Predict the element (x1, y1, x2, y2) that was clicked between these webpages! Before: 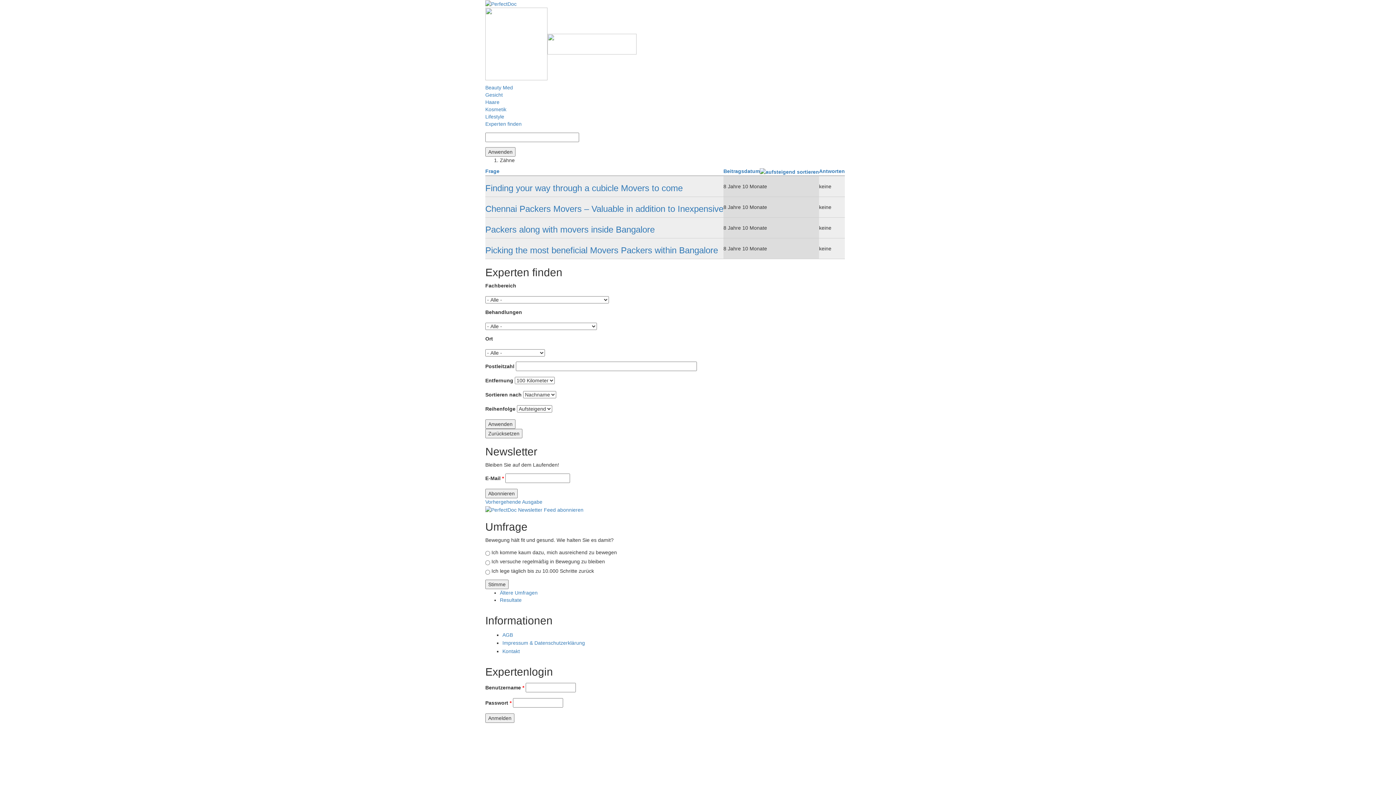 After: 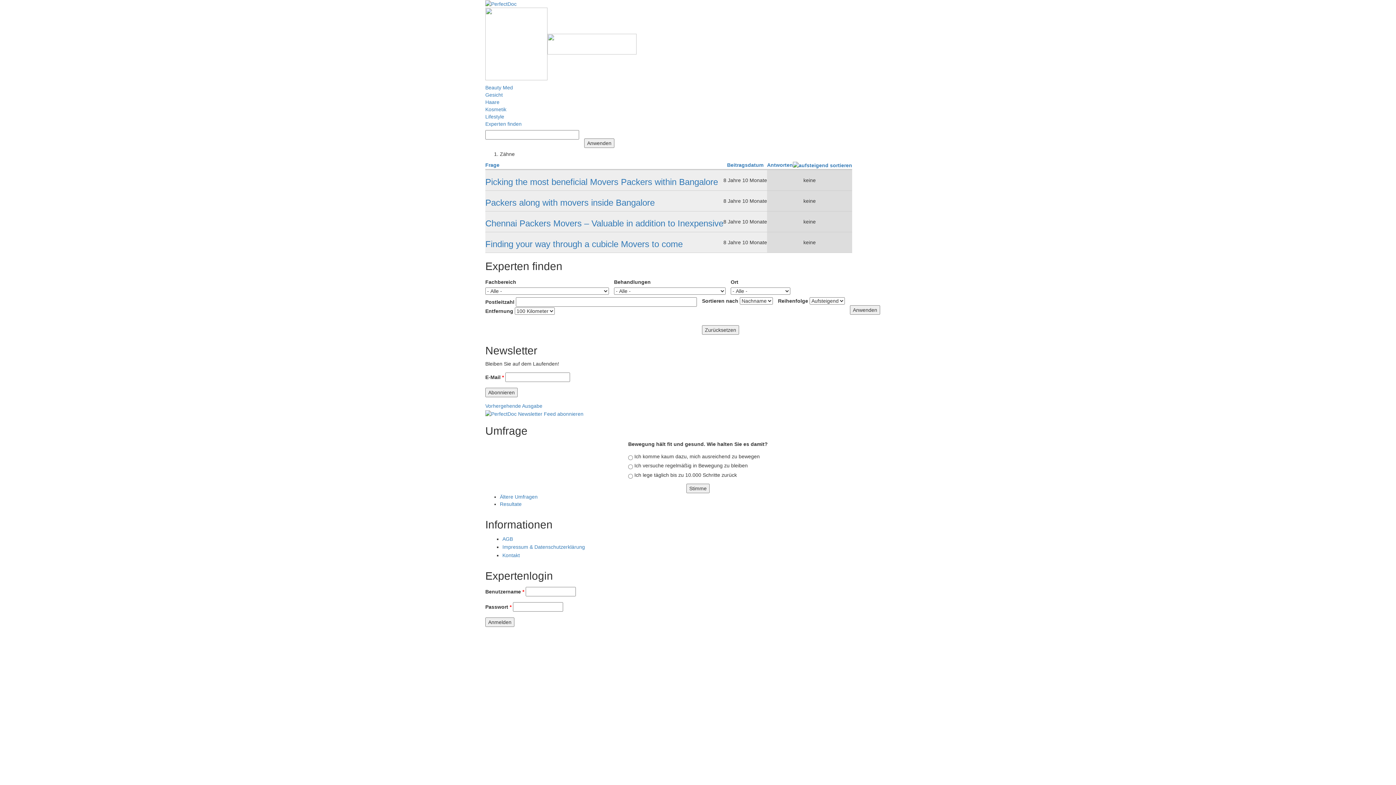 Action: bbox: (819, 168, 845, 174) label: Antworten